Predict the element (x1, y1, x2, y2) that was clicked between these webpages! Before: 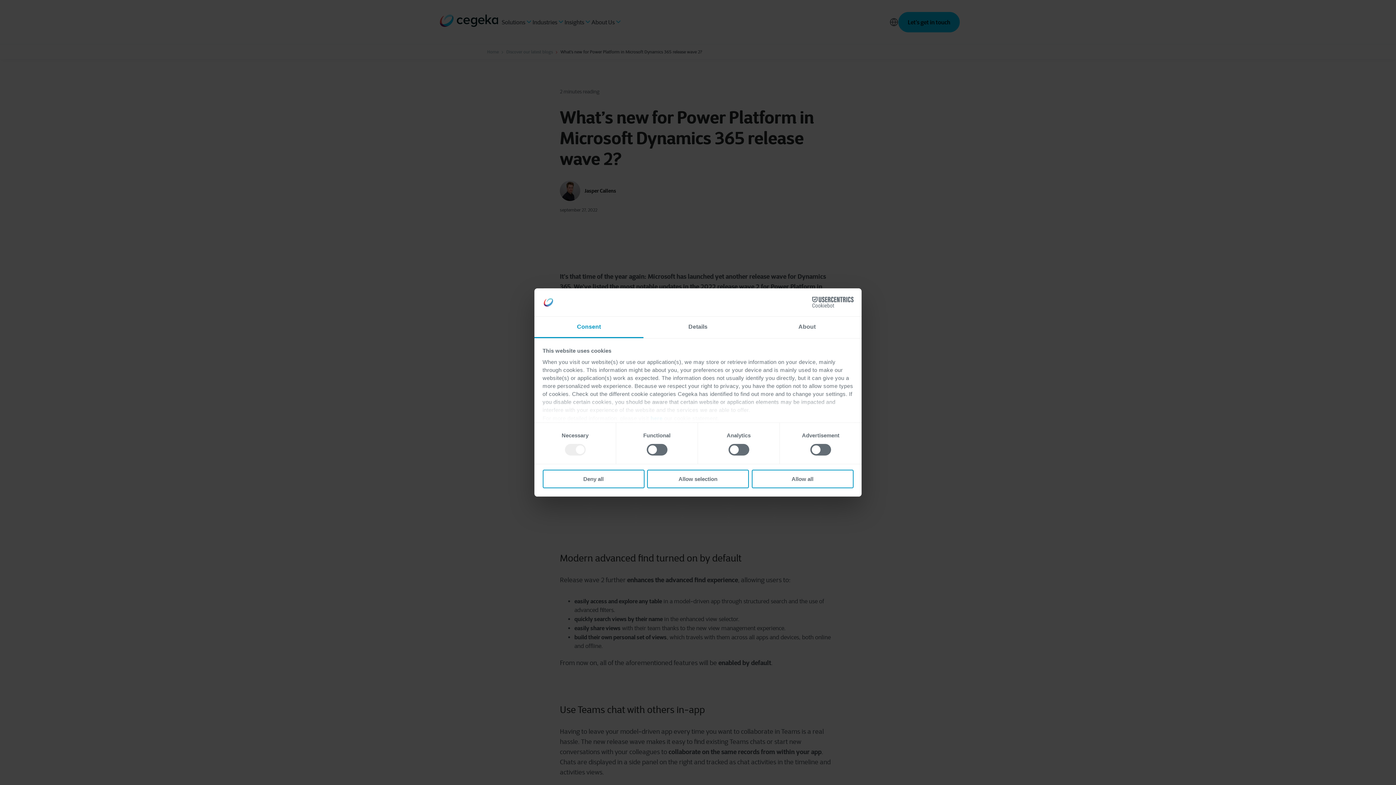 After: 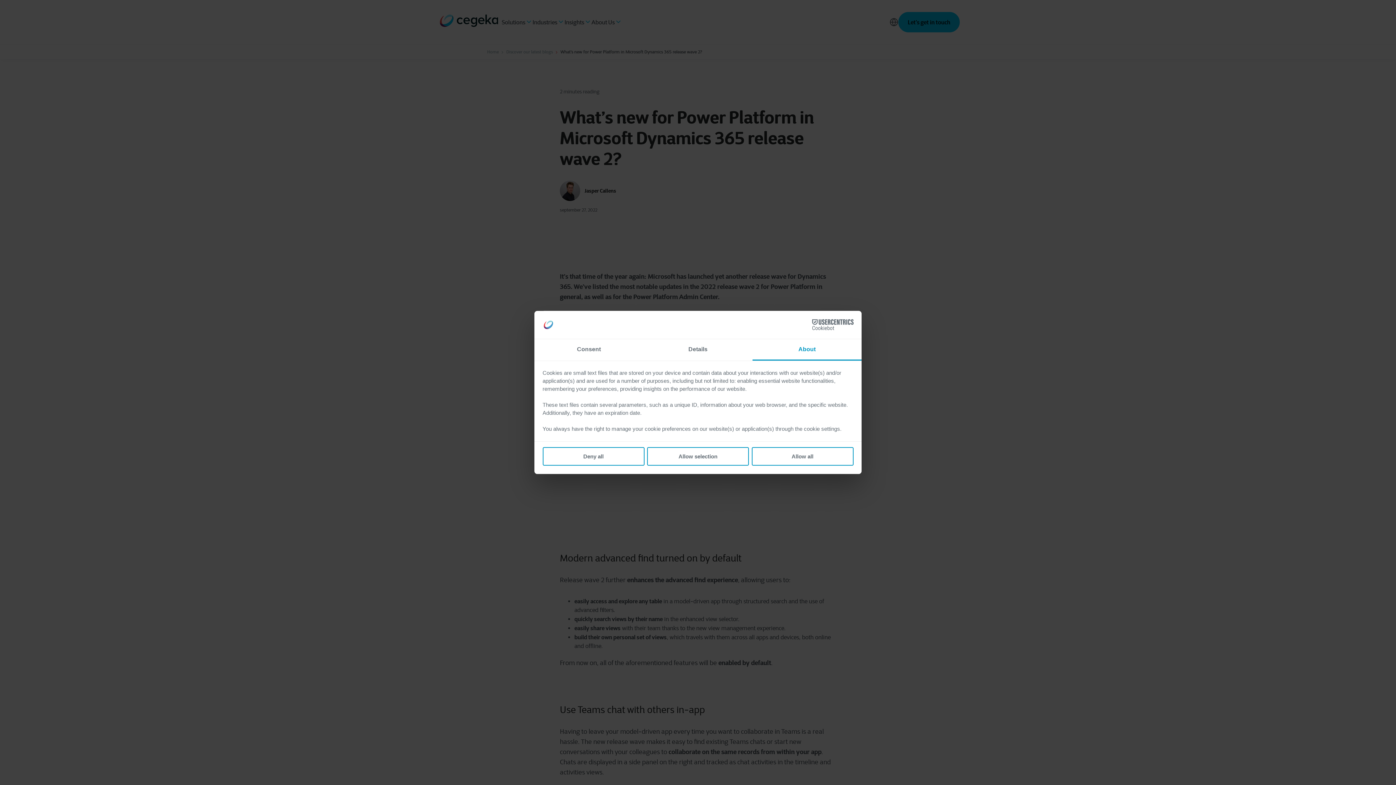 Action: bbox: (752, 316, 861, 338) label: About